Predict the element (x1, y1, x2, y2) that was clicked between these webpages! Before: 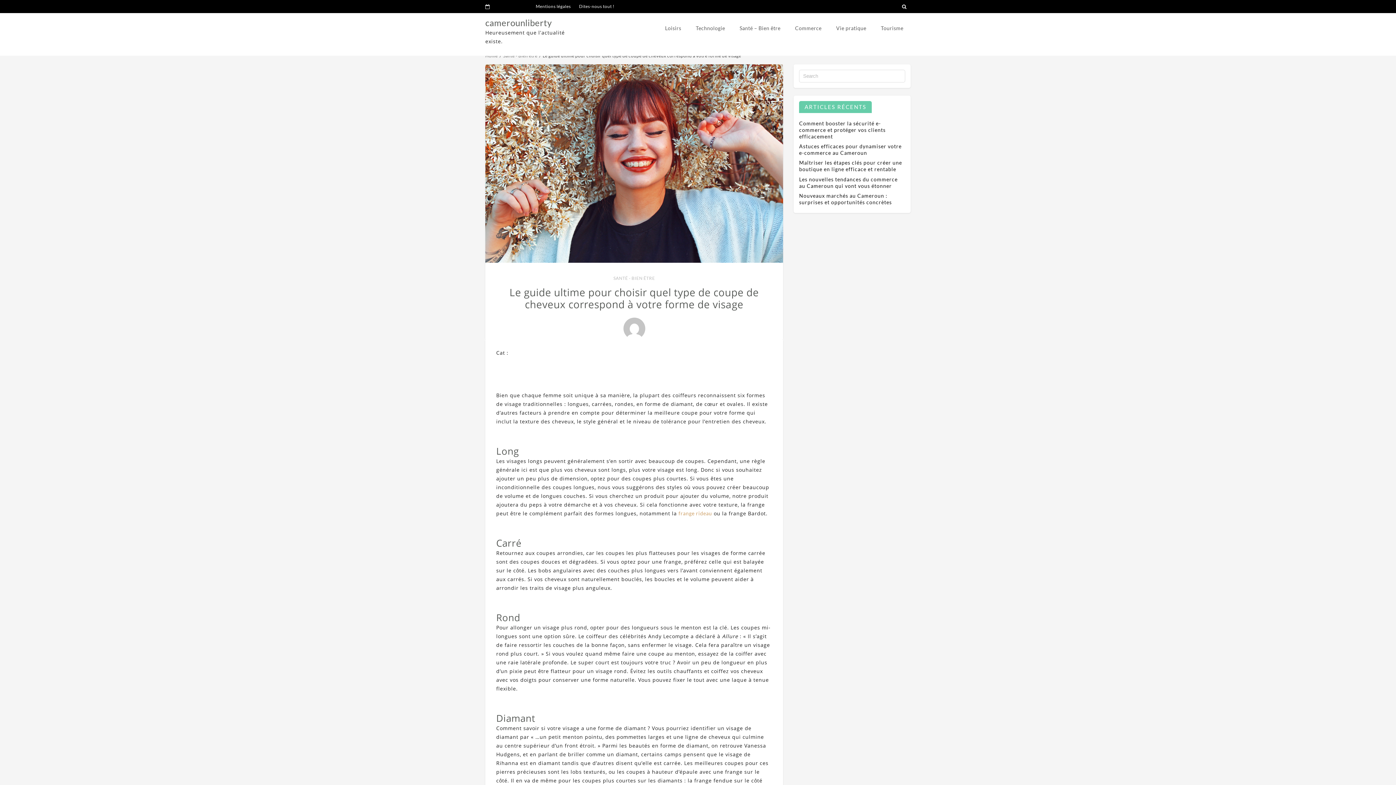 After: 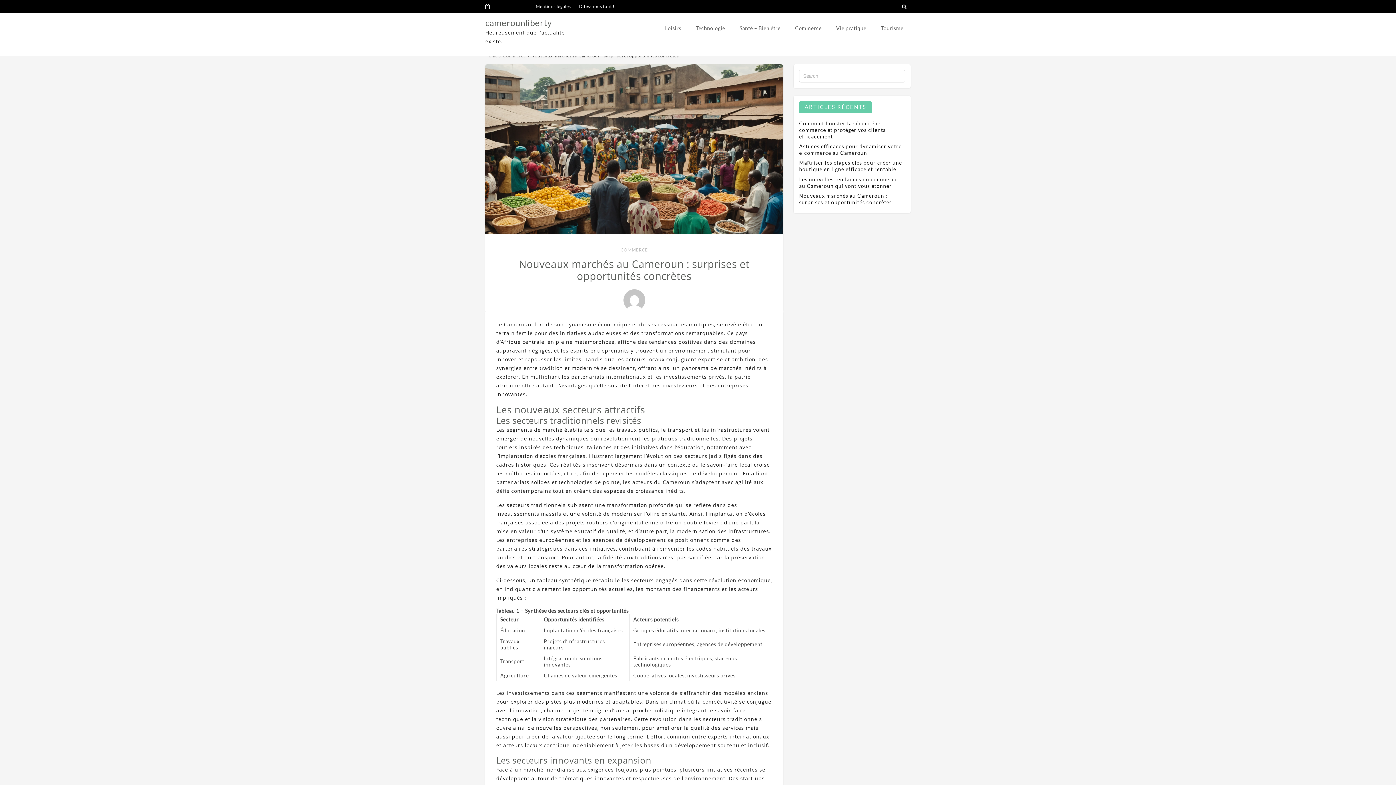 Action: bbox: (799, 192, 892, 205) label: Nouveaux marchés au Cameroun : surprises et opportunités concrètes